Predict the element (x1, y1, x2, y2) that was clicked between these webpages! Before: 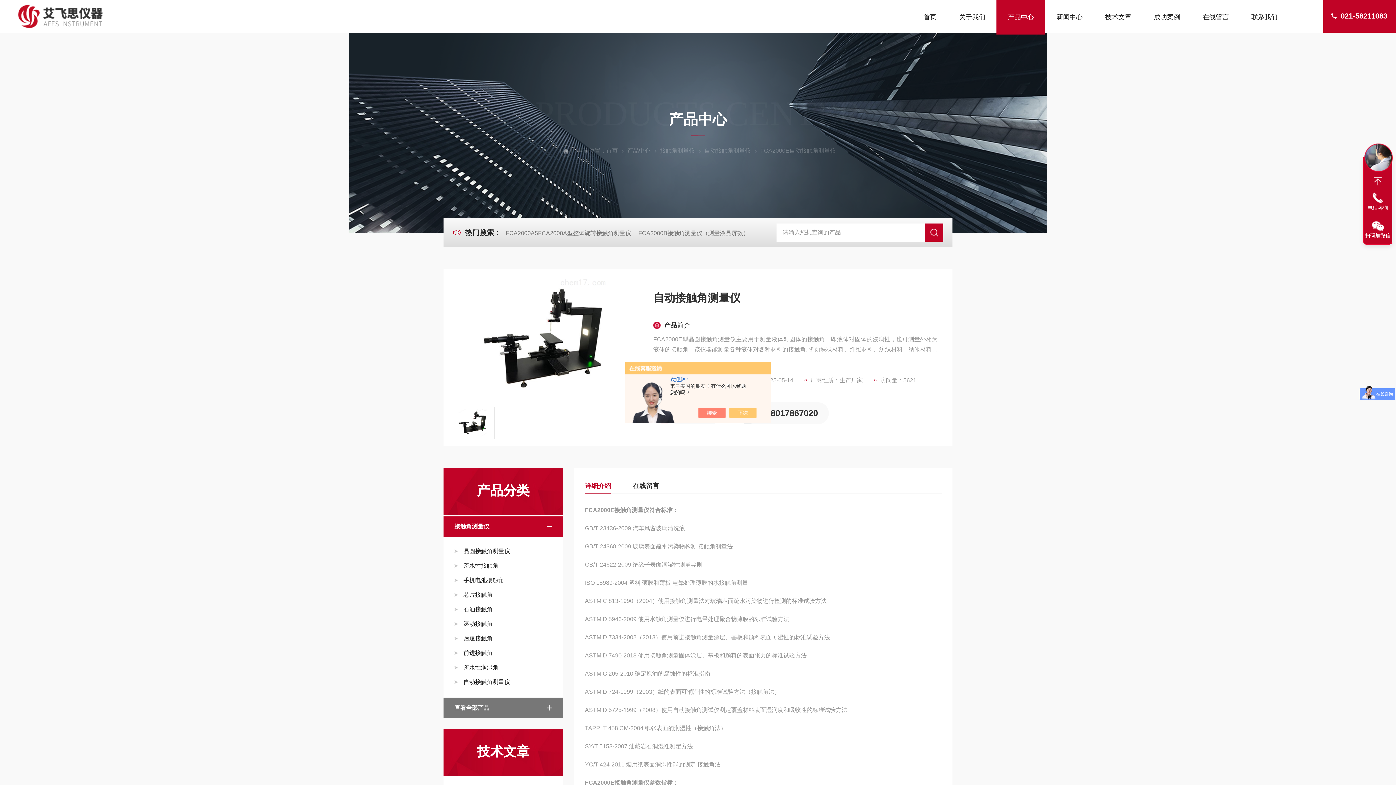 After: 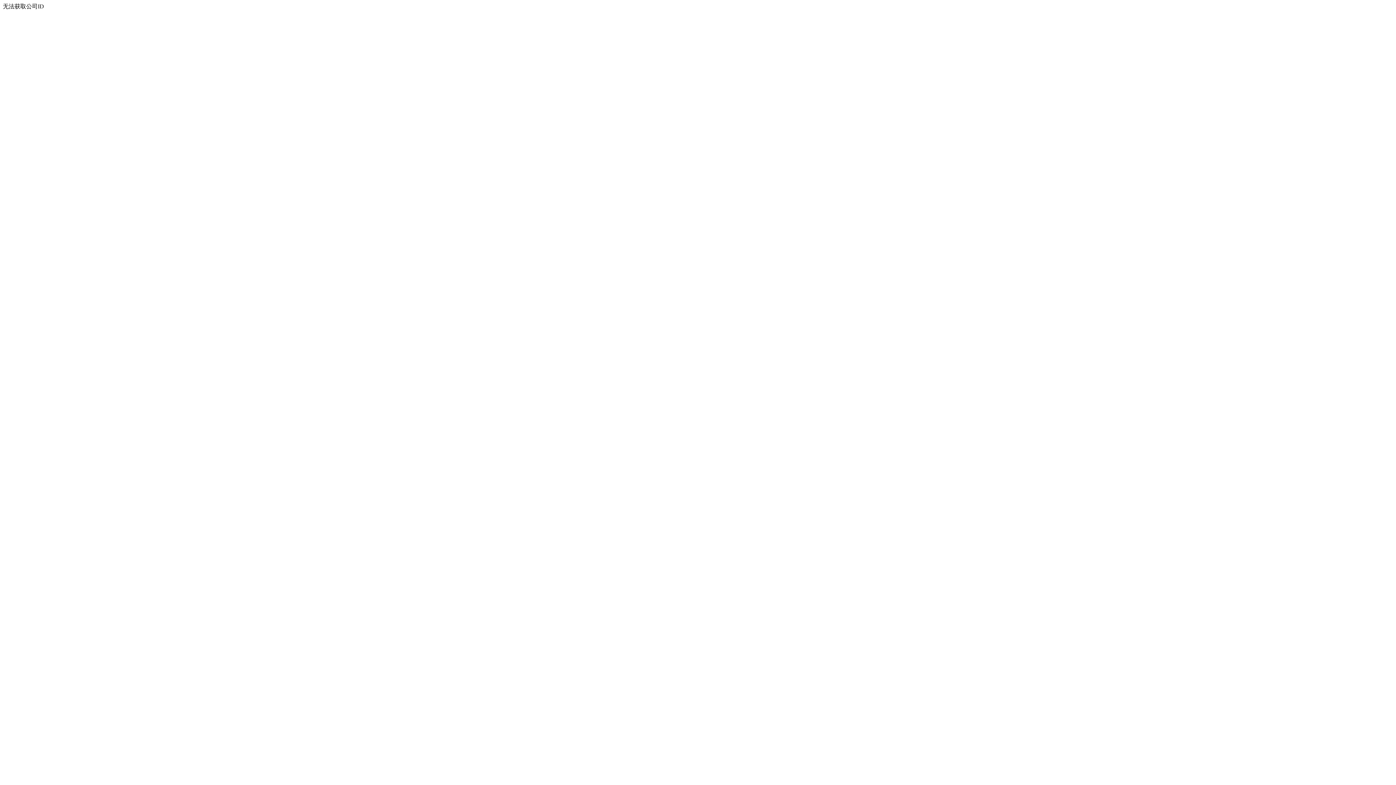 Action: bbox: (1191, 0, 1240, 34) label: 在线留言